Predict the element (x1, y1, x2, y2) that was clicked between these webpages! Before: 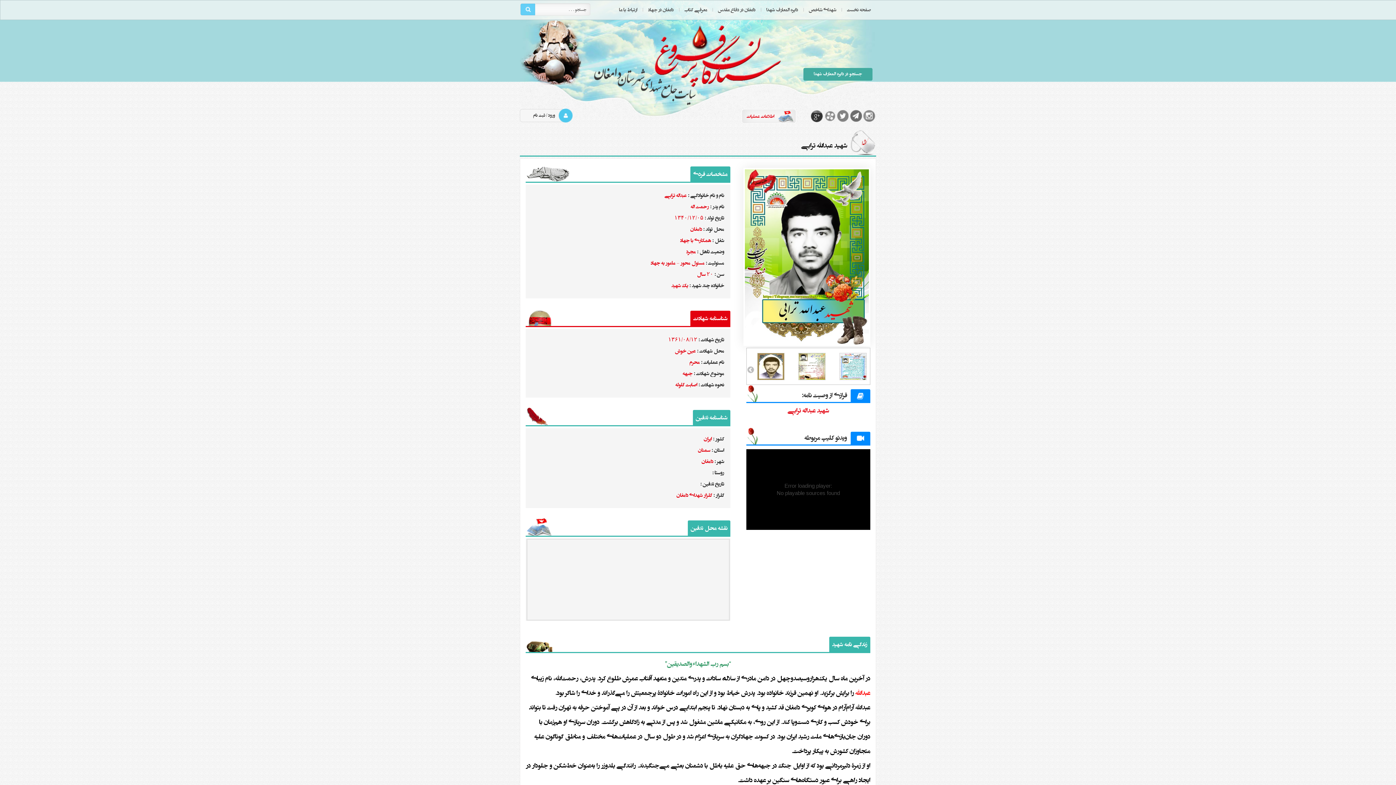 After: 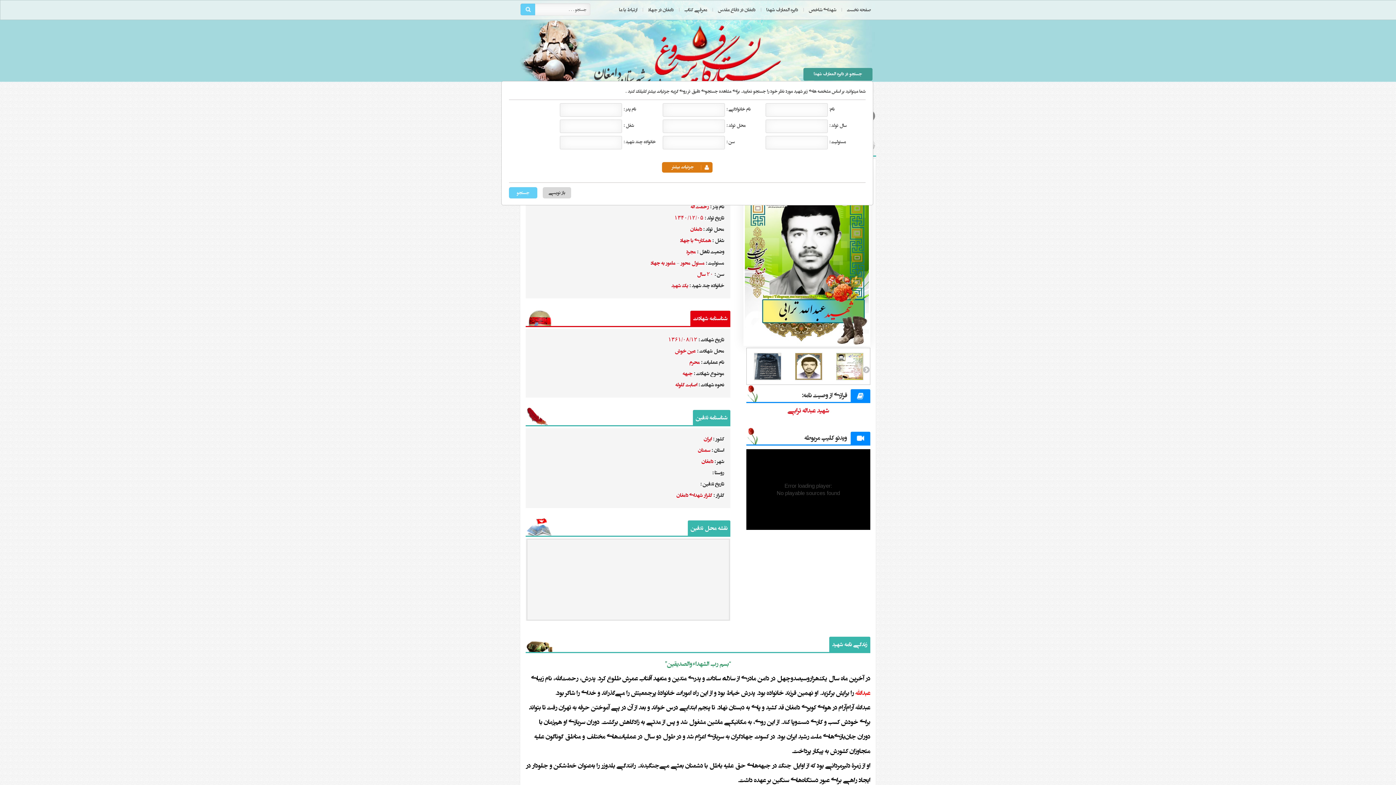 Action: bbox: (803, 68, 872, 80) label: جستجو در دایره المعارف شهدا